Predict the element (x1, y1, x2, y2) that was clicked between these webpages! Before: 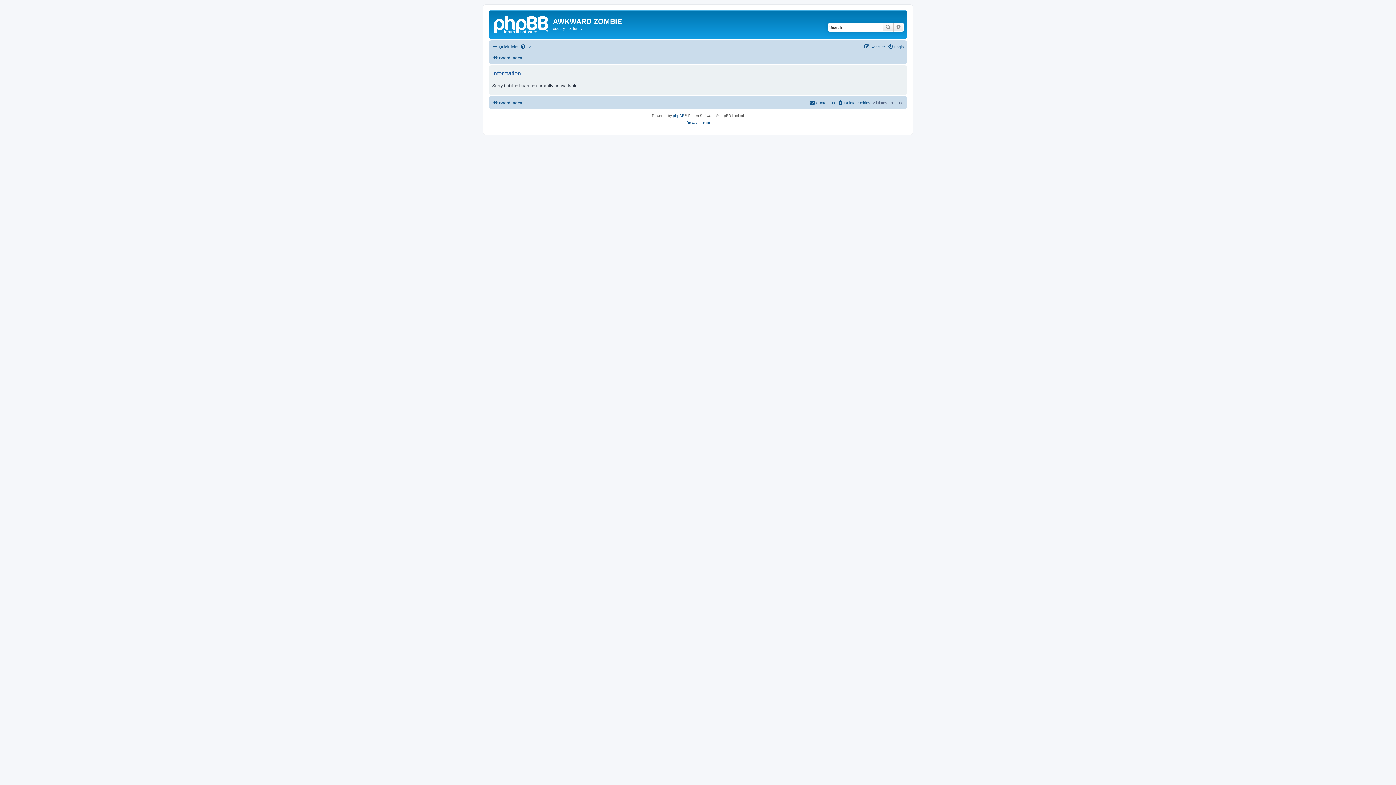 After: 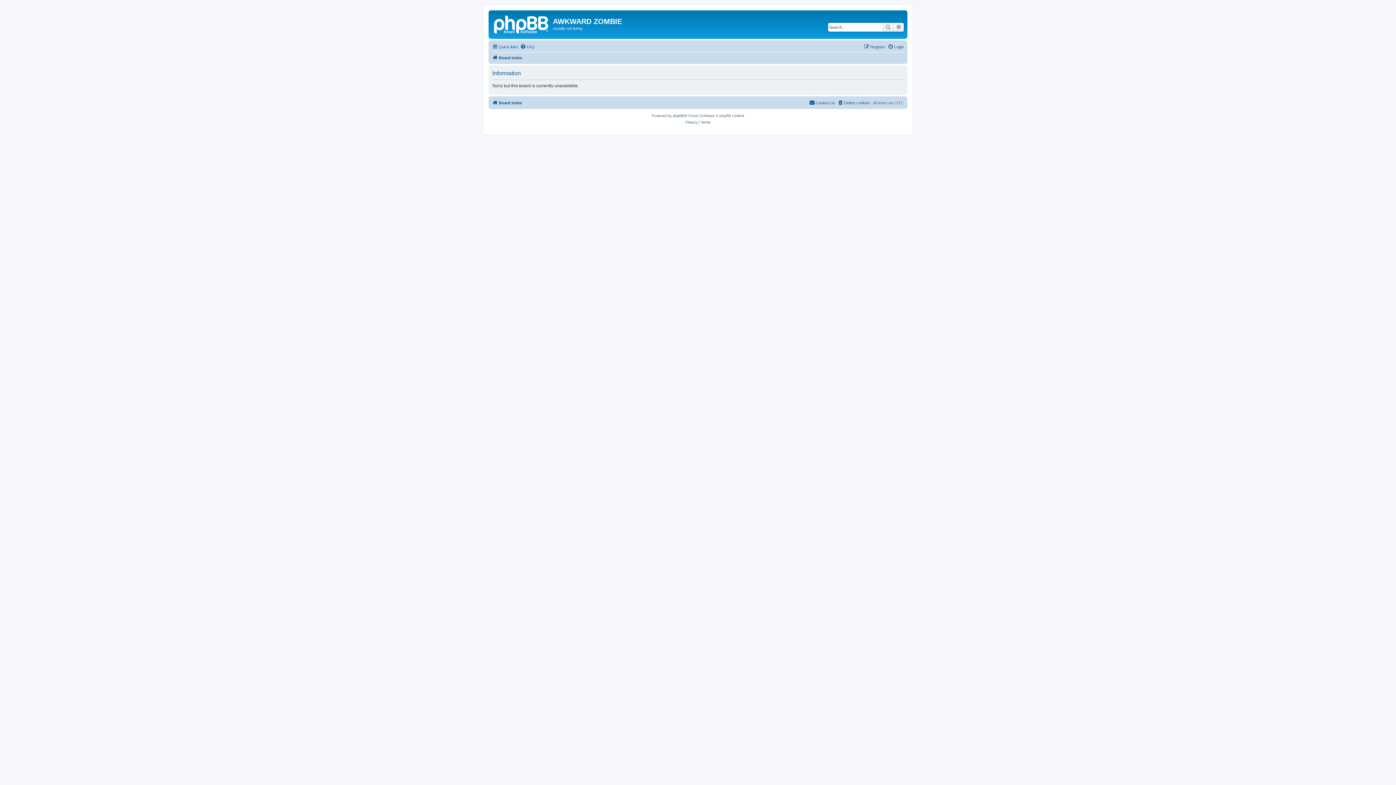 Action: label: Privacy bbox: (685, 119, 697, 125)